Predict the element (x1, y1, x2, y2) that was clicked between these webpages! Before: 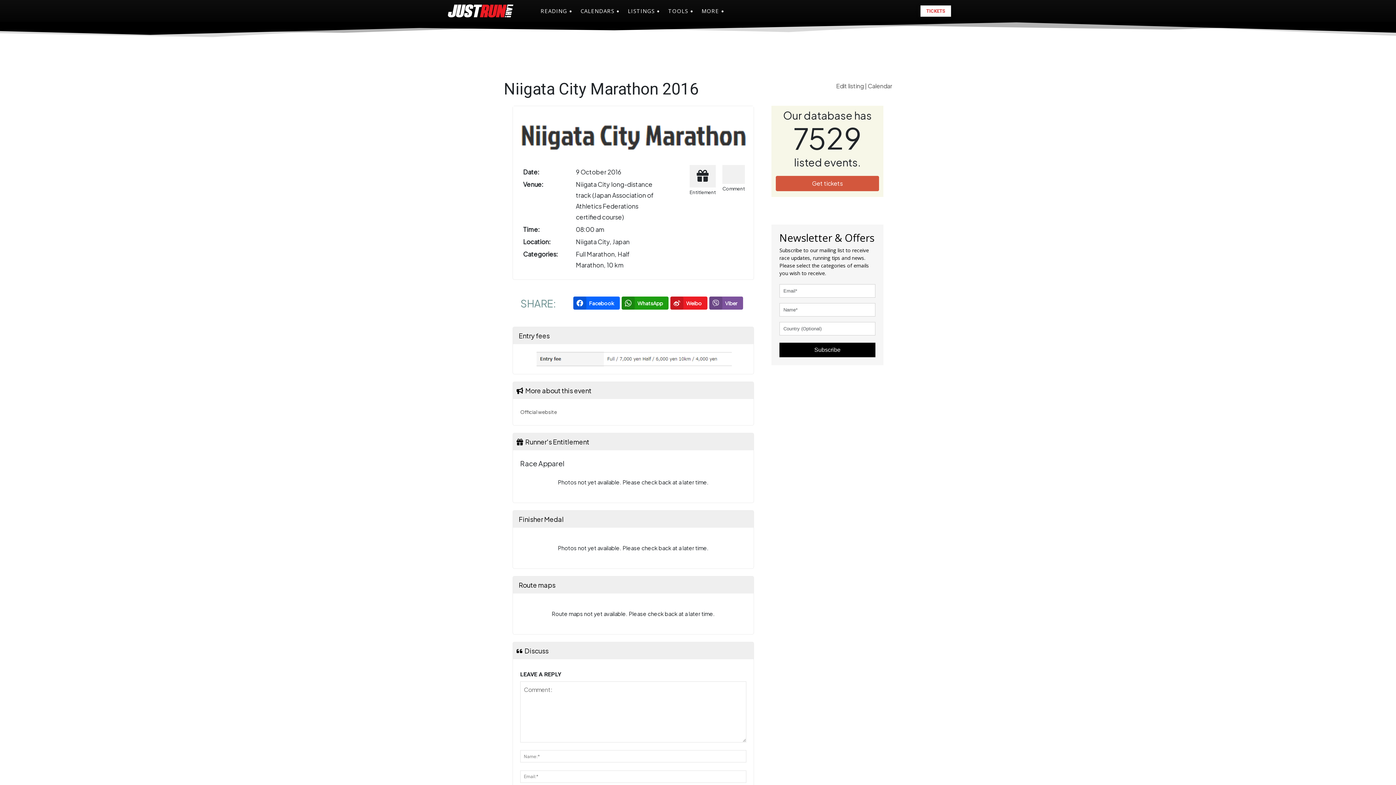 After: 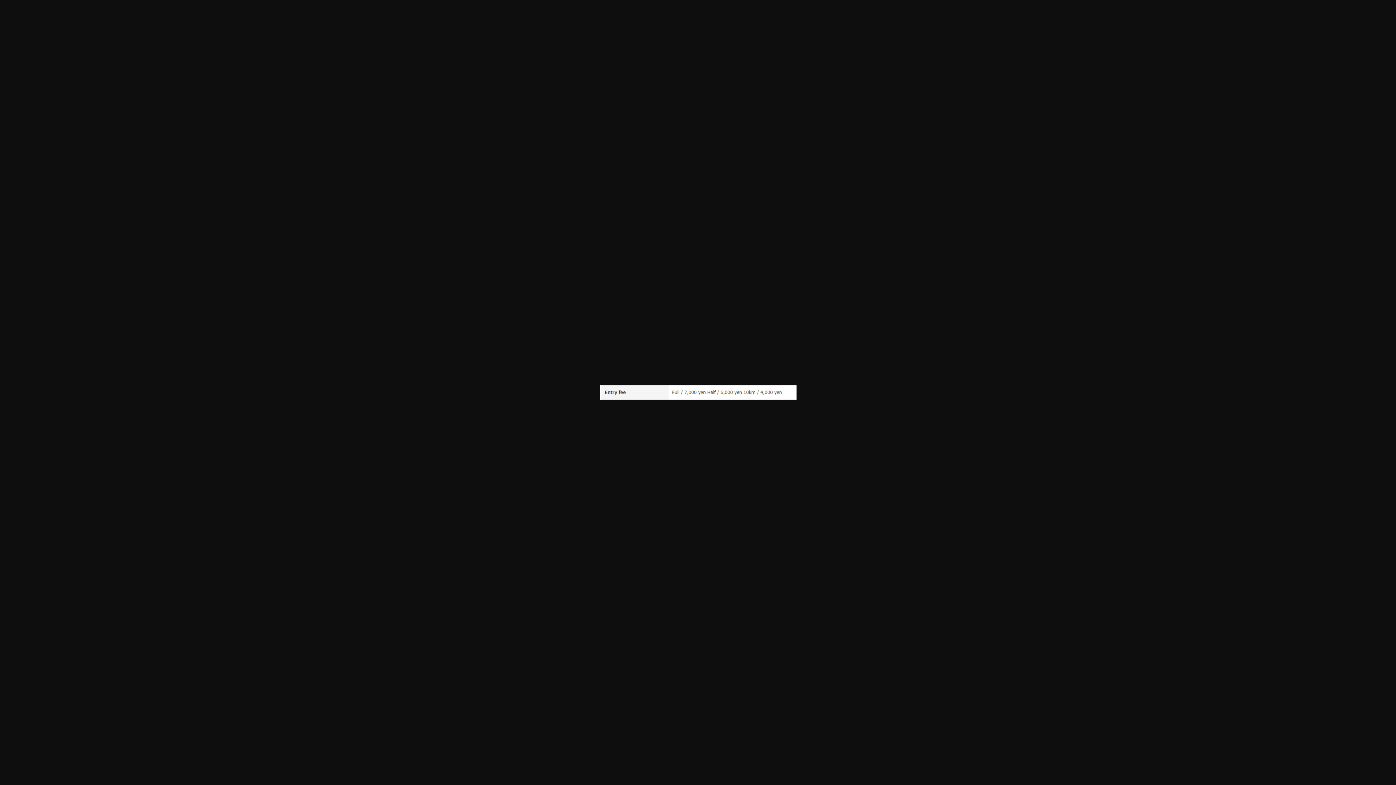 Action: bbox: (535, 354, 731, 362)